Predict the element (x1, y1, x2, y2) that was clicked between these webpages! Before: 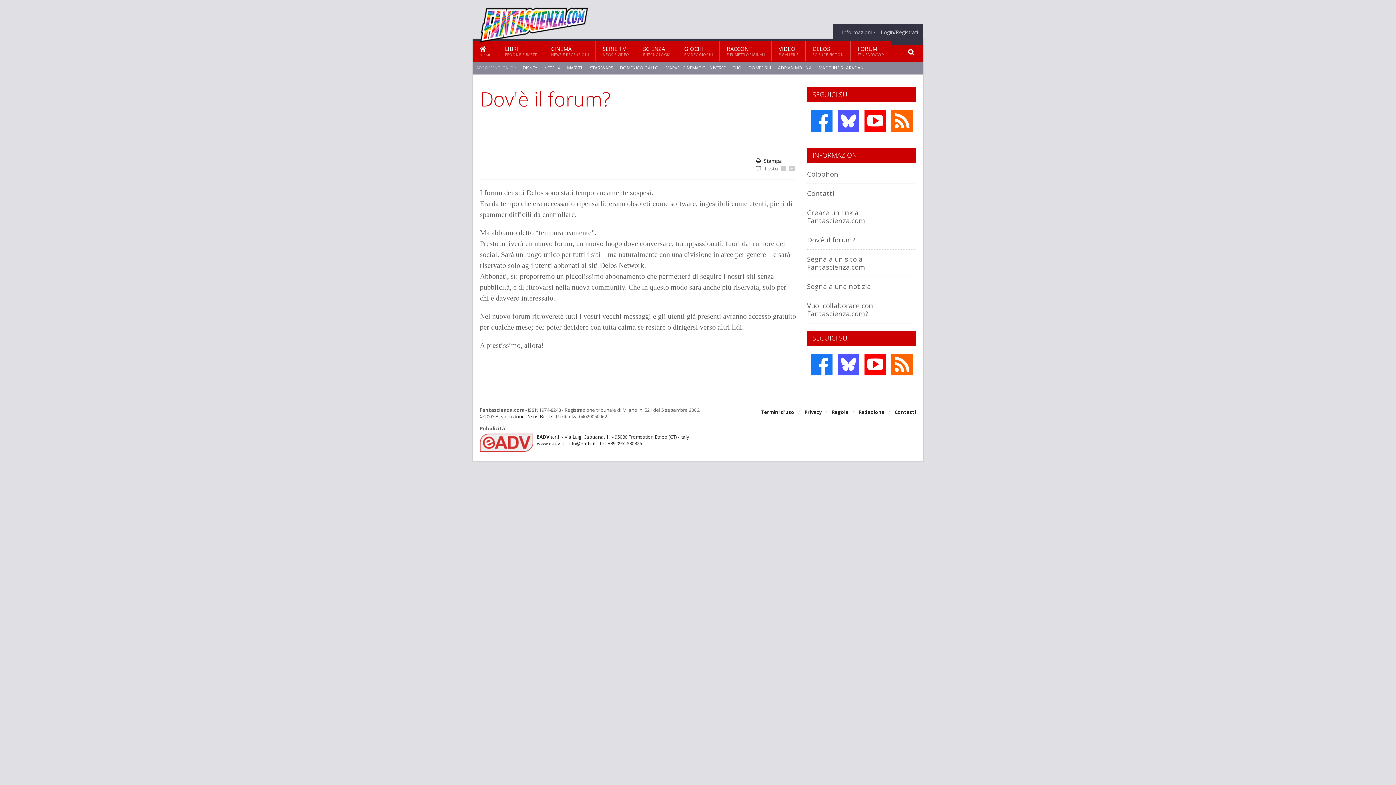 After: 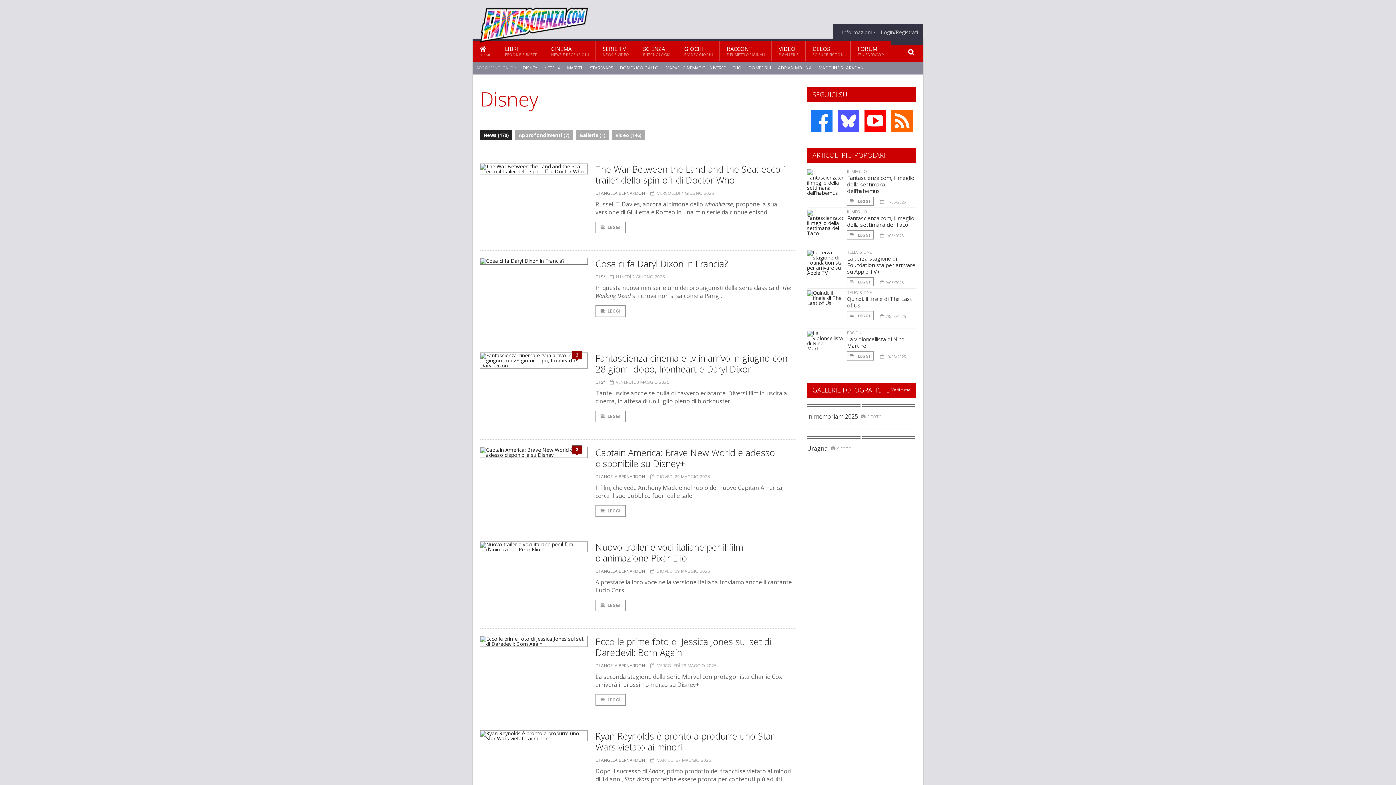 Action: bbox: (522, 64, 537, 71) label: DISNEY